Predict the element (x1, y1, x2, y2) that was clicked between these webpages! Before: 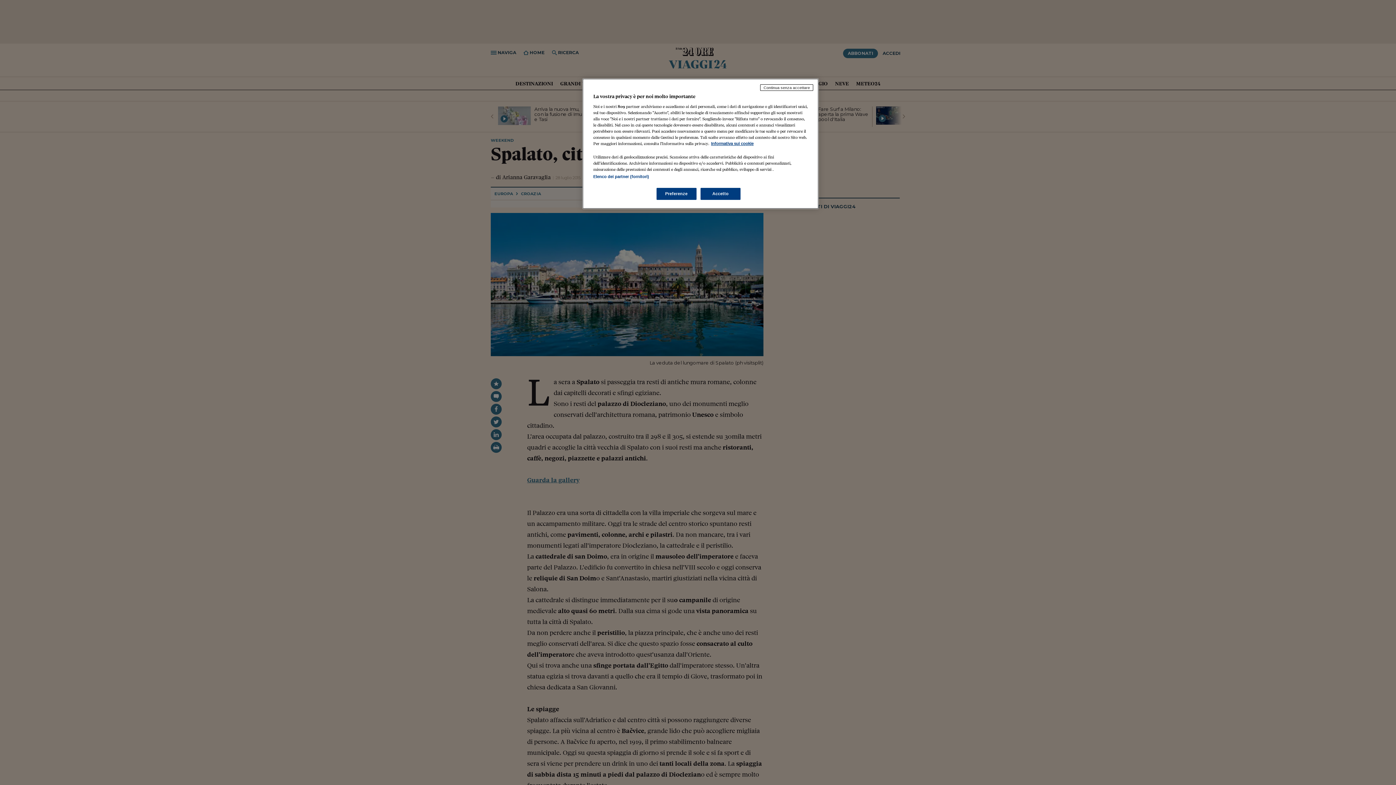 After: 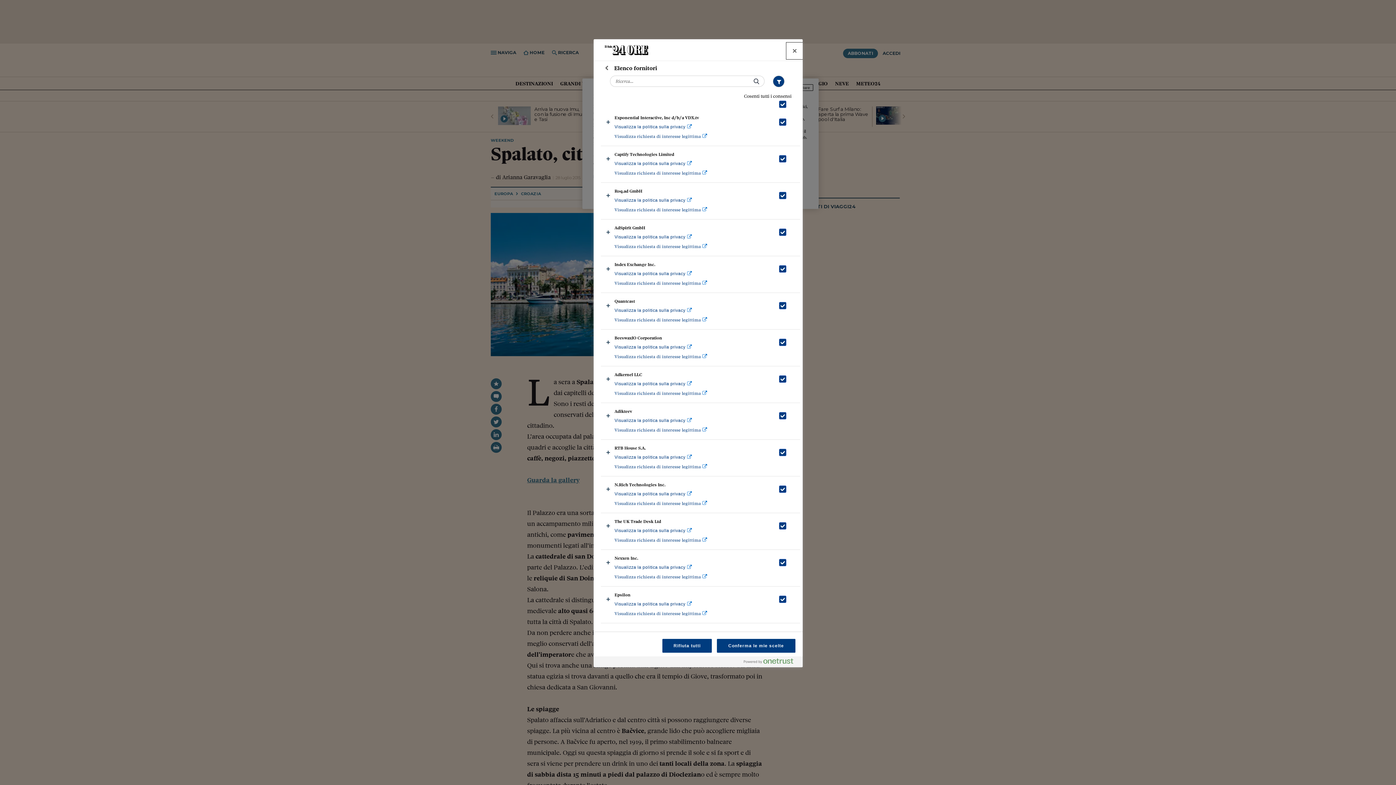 Action: label: Elenco dei partner (fornitori) bbox: (593, 174, 649, 178)